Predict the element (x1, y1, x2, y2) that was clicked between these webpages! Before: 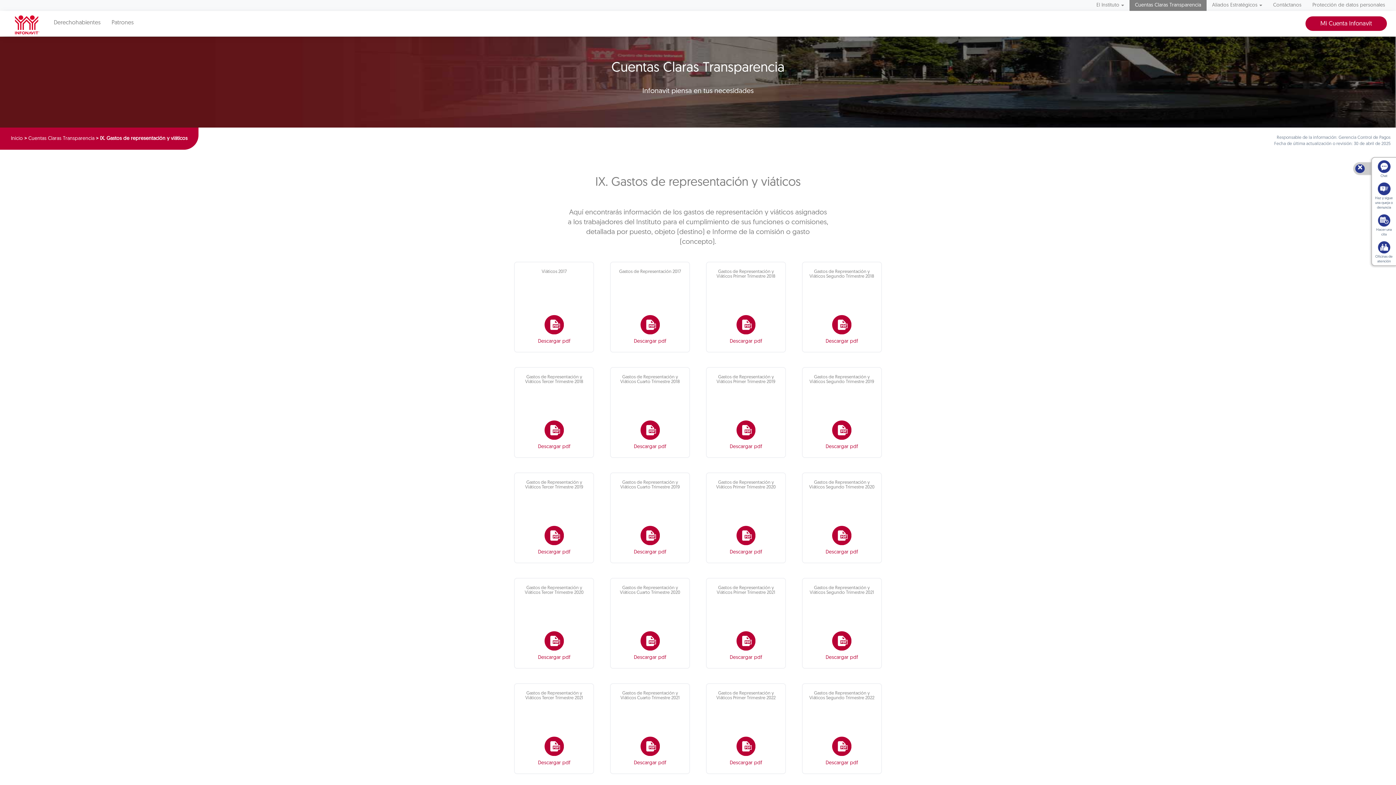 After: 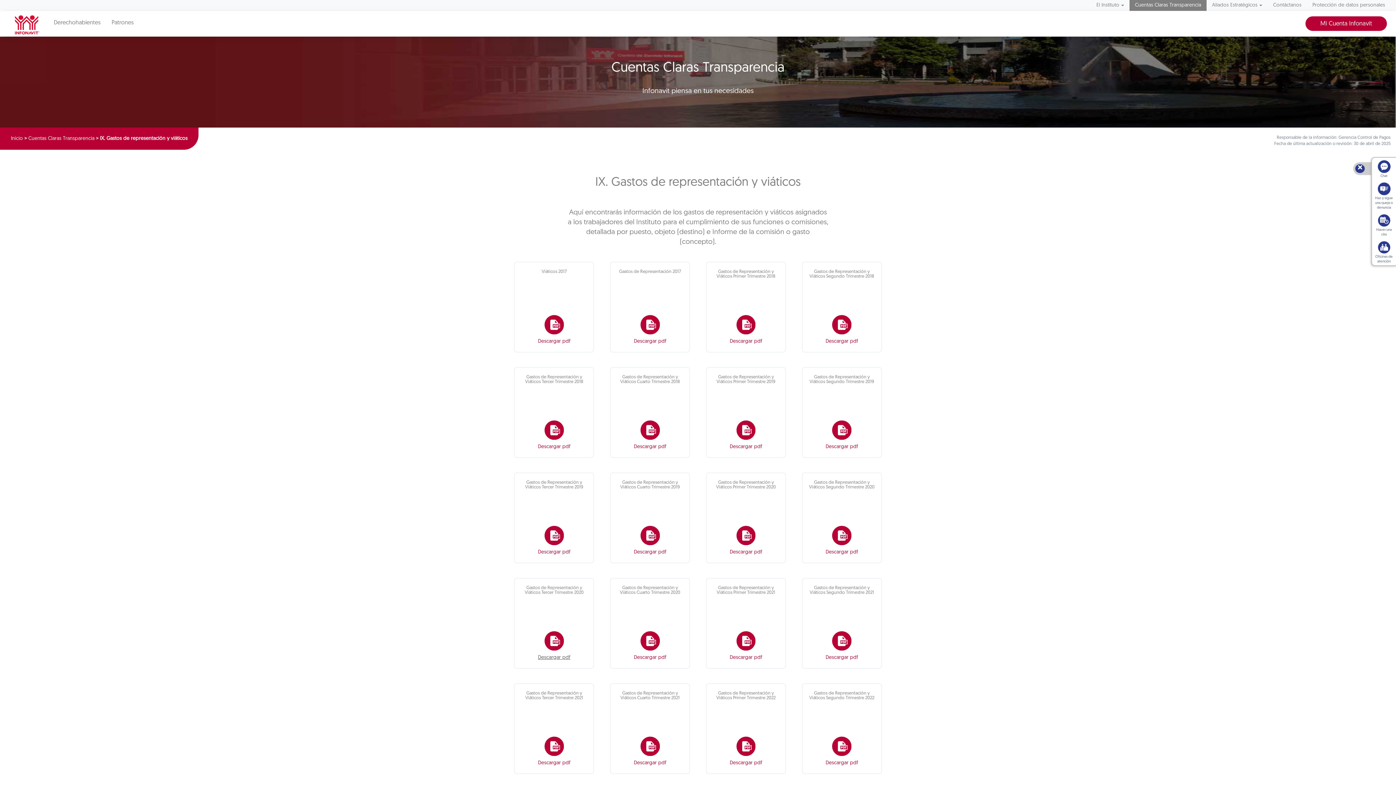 Action: label: Descargar pdf bbox: (506, 654, 602, 661)